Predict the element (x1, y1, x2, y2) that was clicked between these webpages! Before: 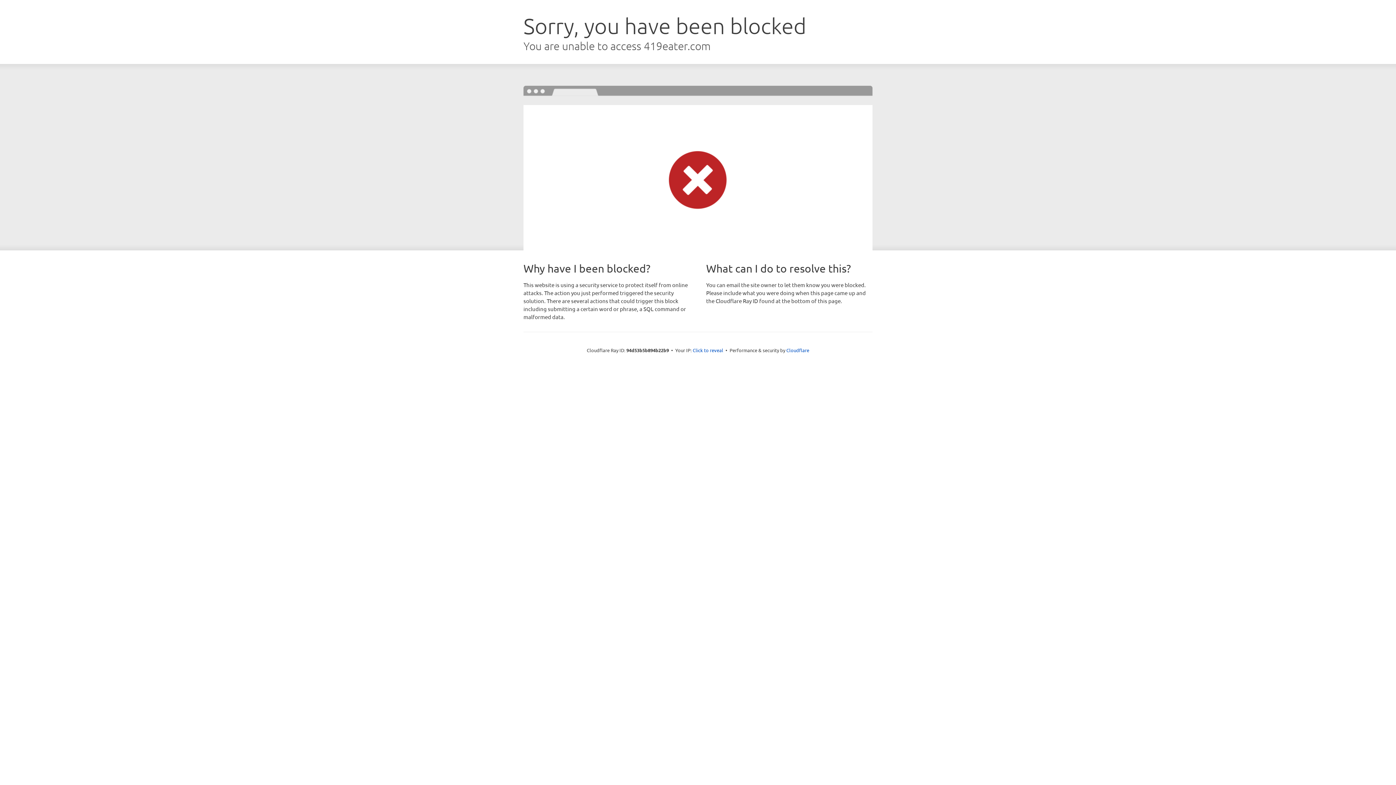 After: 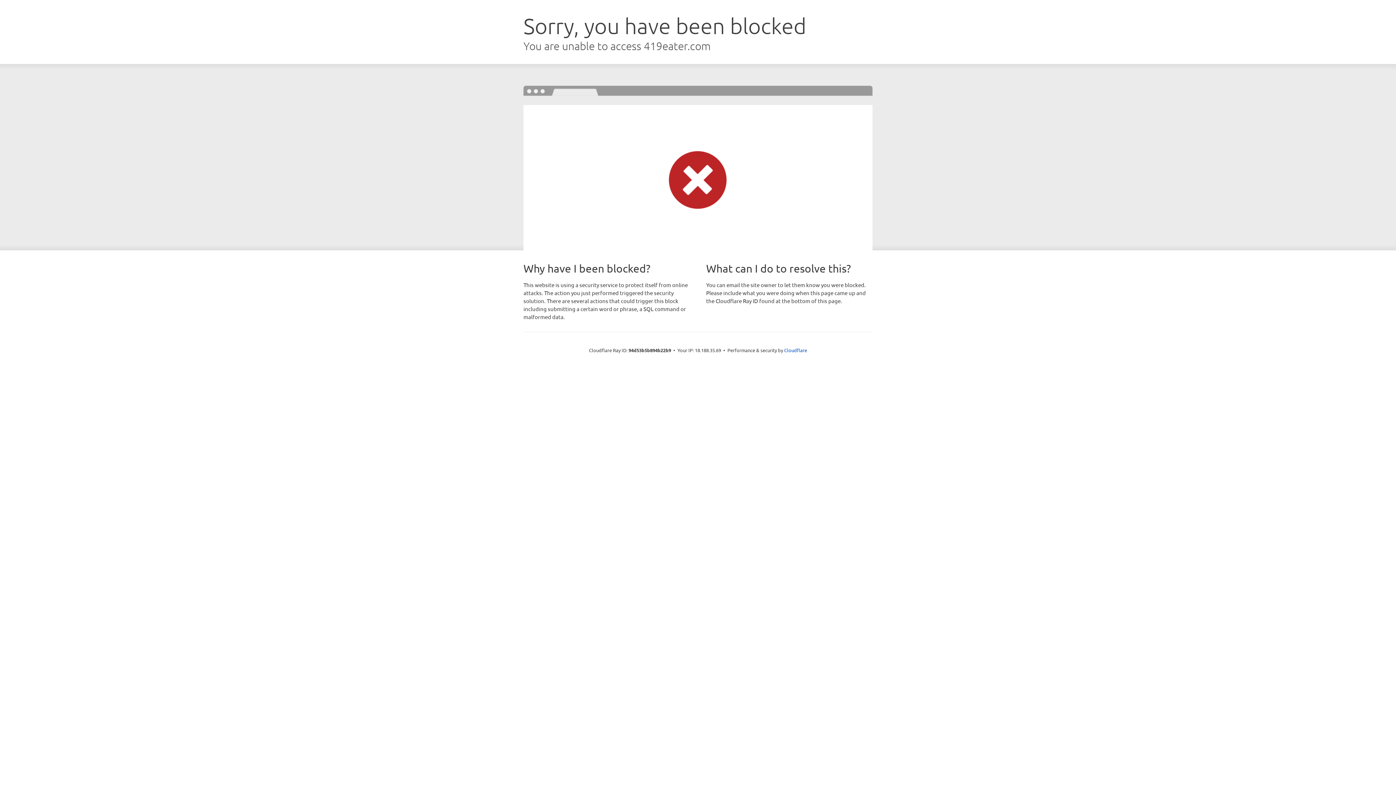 Action: label: Click to reveal bbox: (692, 346, 723, 353)